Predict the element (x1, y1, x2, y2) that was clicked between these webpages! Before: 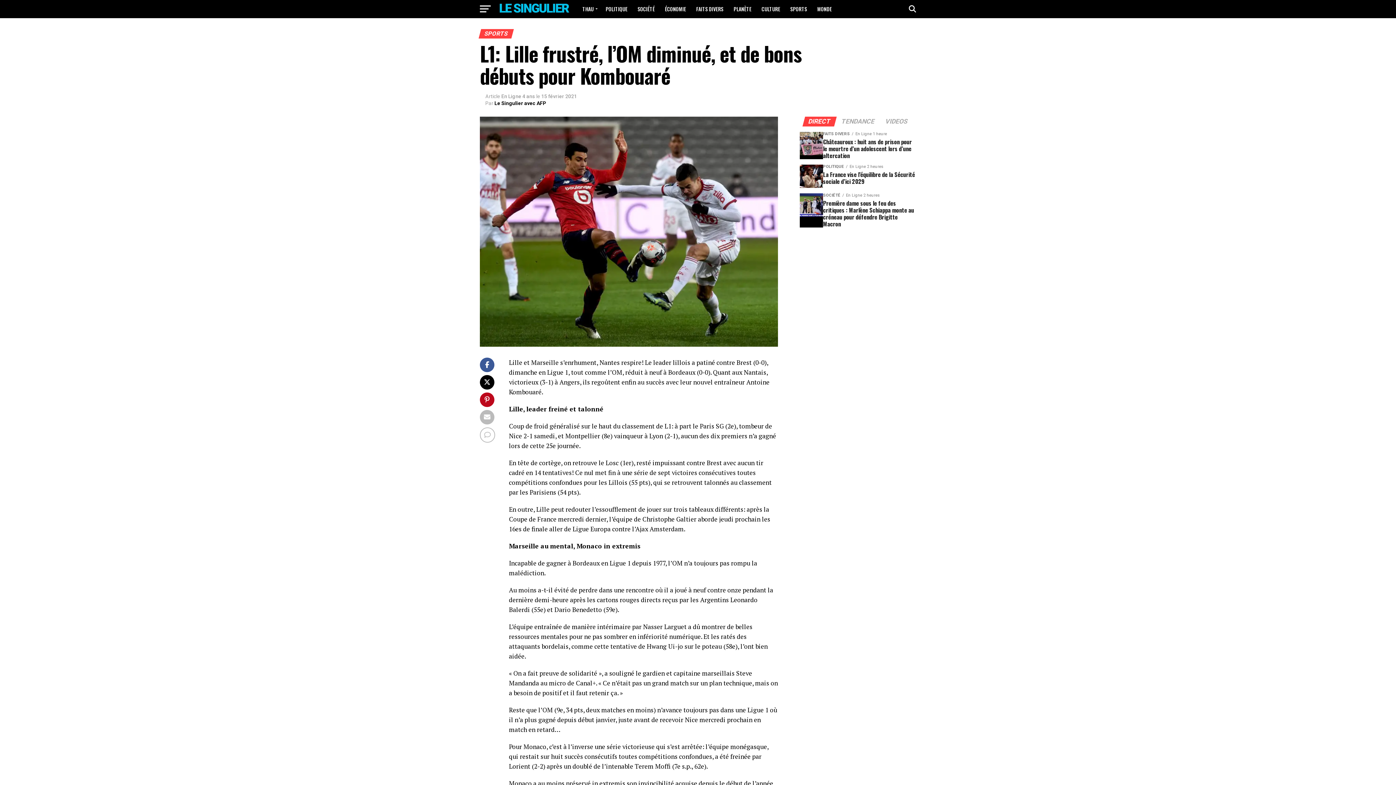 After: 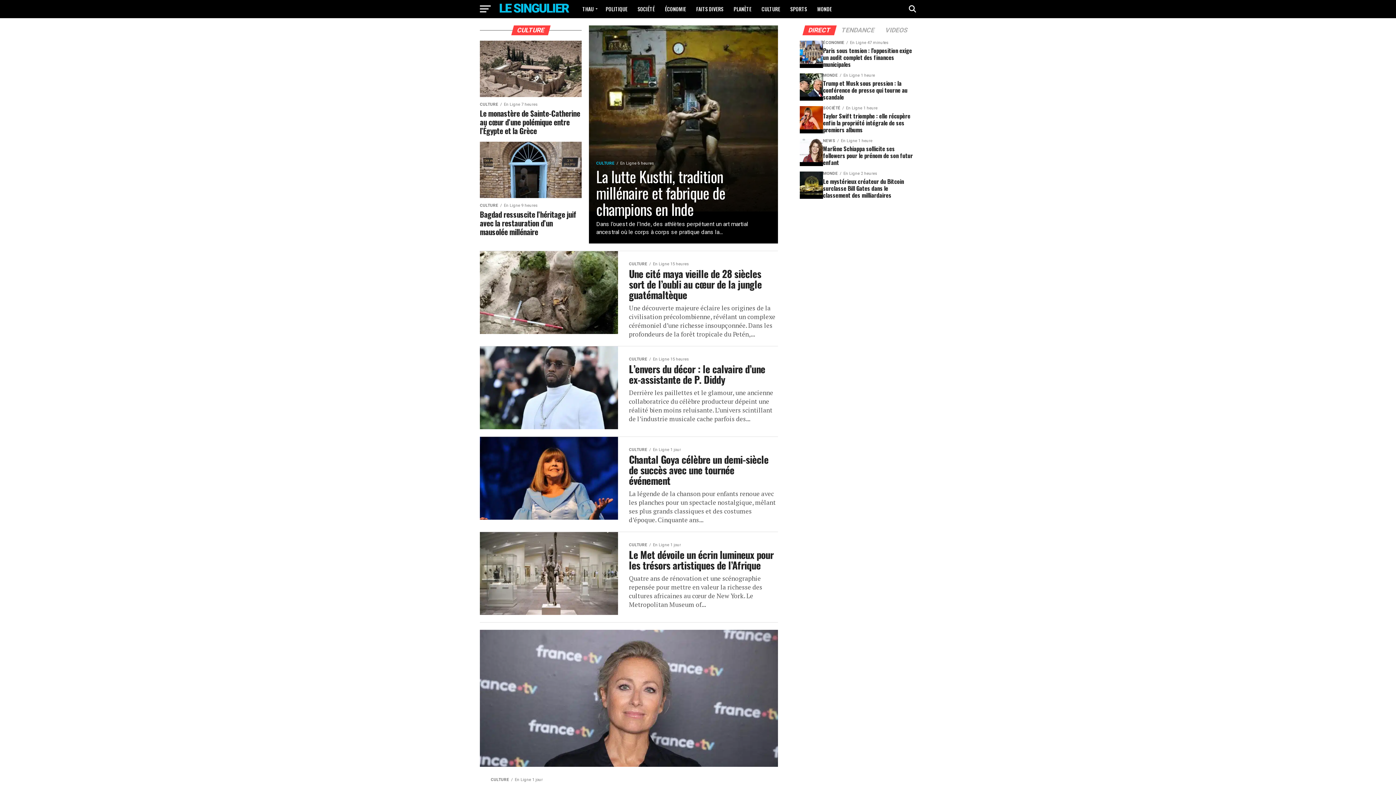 Action: bbox: (757, 0, 784, 18) label: CULTURE